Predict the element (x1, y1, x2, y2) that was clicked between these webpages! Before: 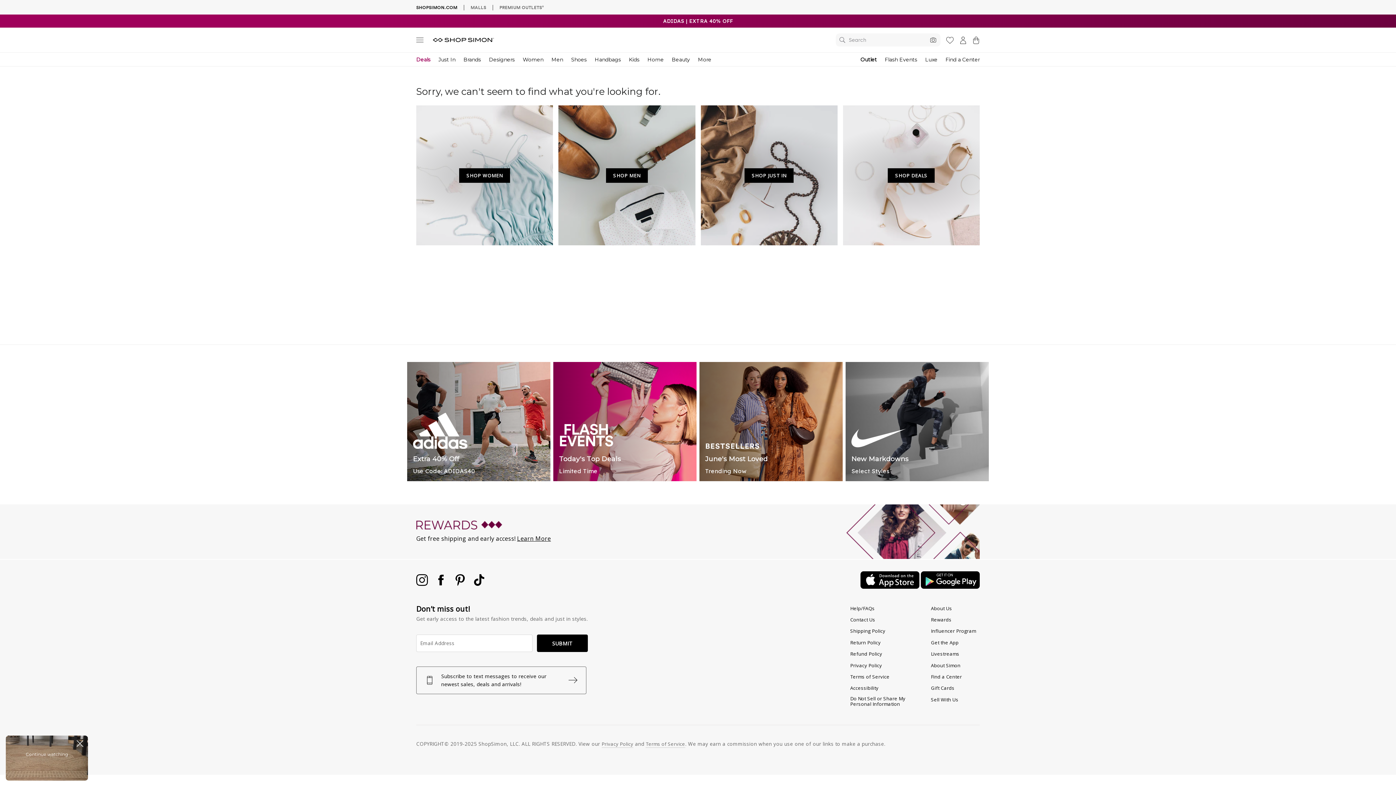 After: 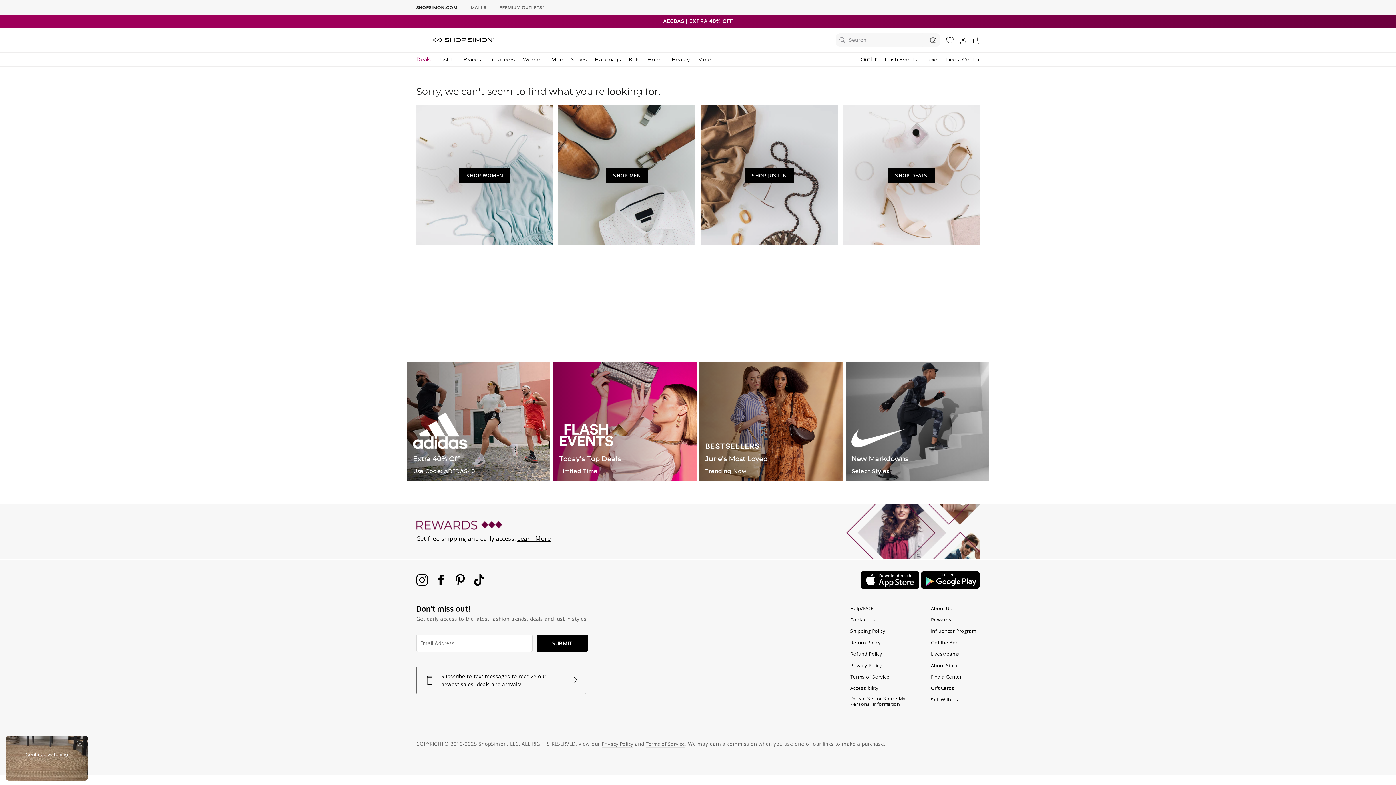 Action: bbox: (931, 683, 954, 693) label: Gift Cards